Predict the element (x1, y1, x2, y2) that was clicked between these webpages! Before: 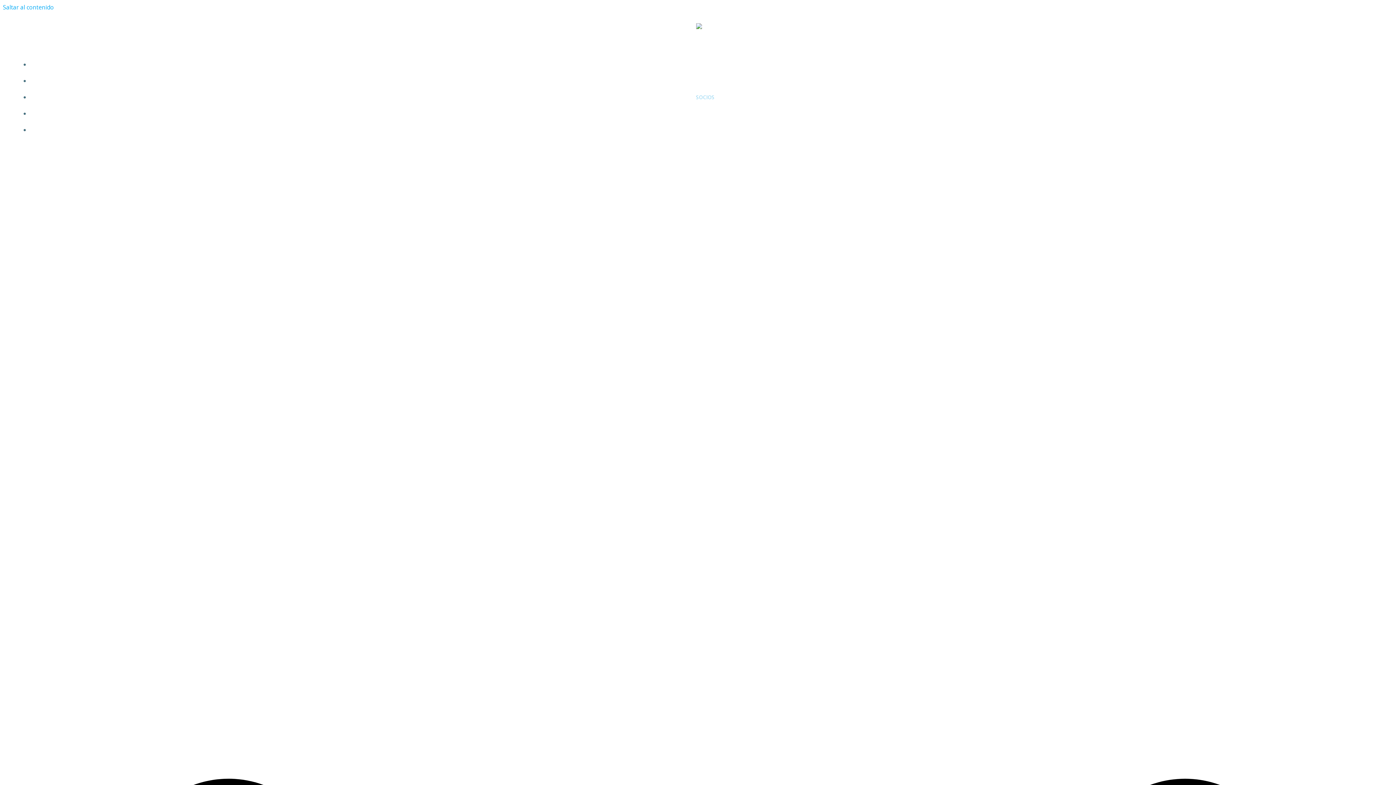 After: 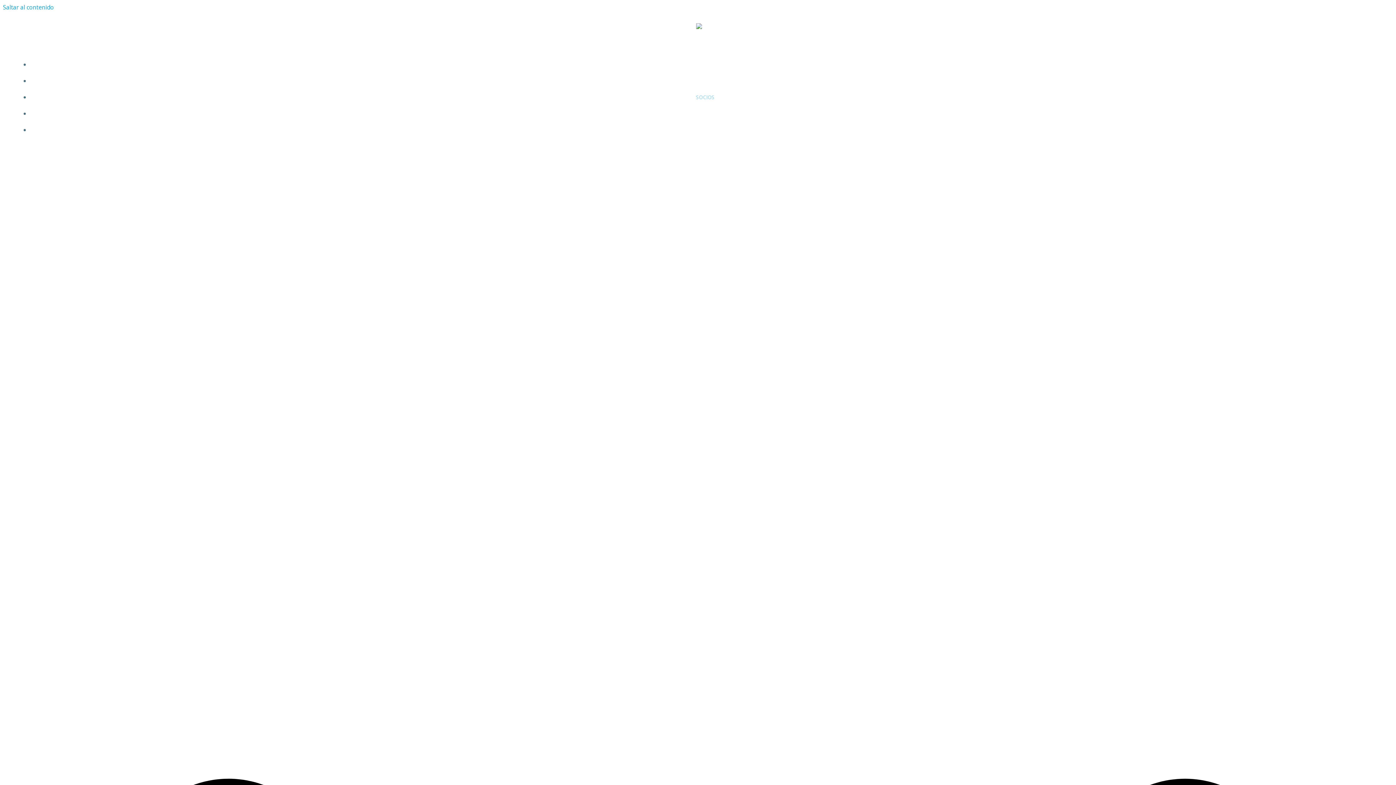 Action: label: SOCIOS bbox: (696, 93, 714, 100)